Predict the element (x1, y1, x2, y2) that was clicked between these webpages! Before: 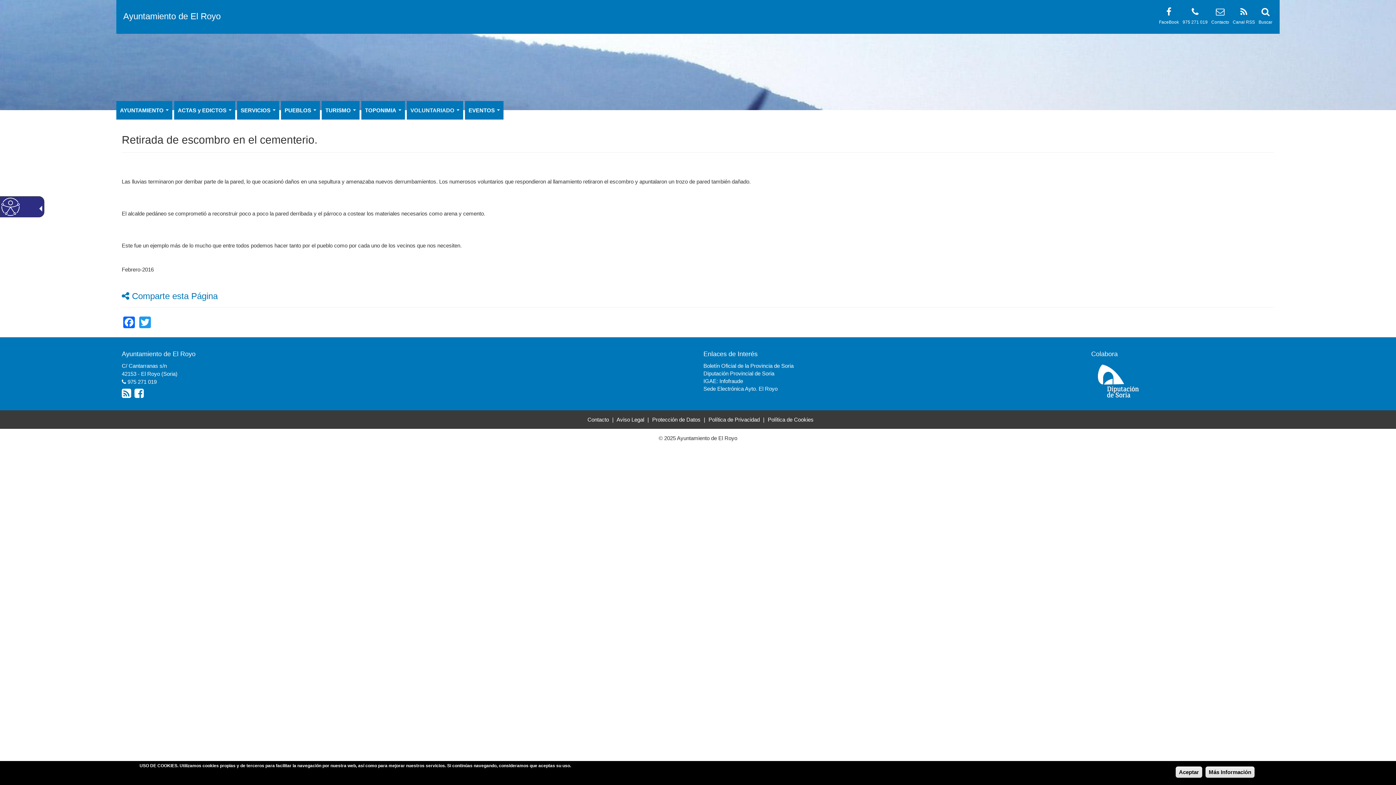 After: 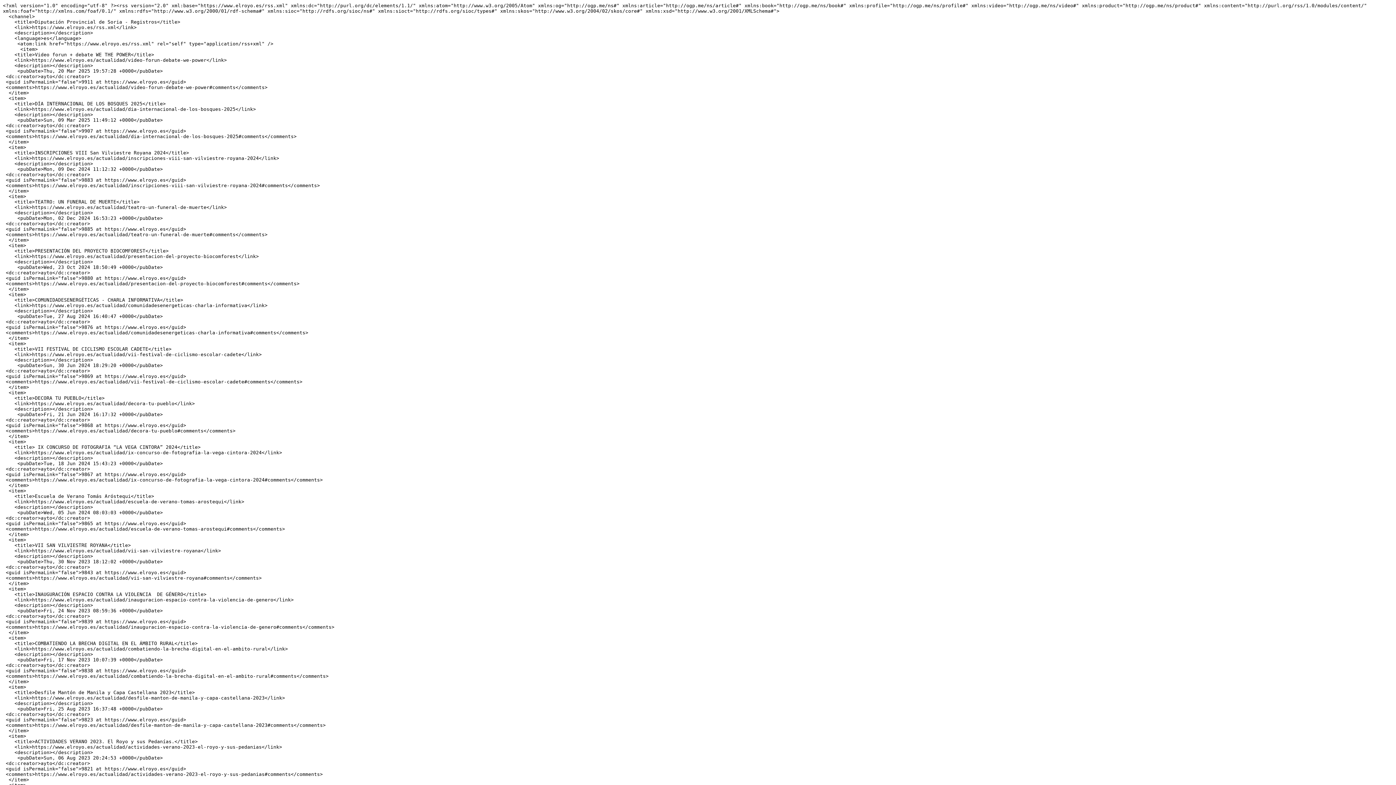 Action: label: Canal RSS bbox: (1233, 19, 1255, 24)